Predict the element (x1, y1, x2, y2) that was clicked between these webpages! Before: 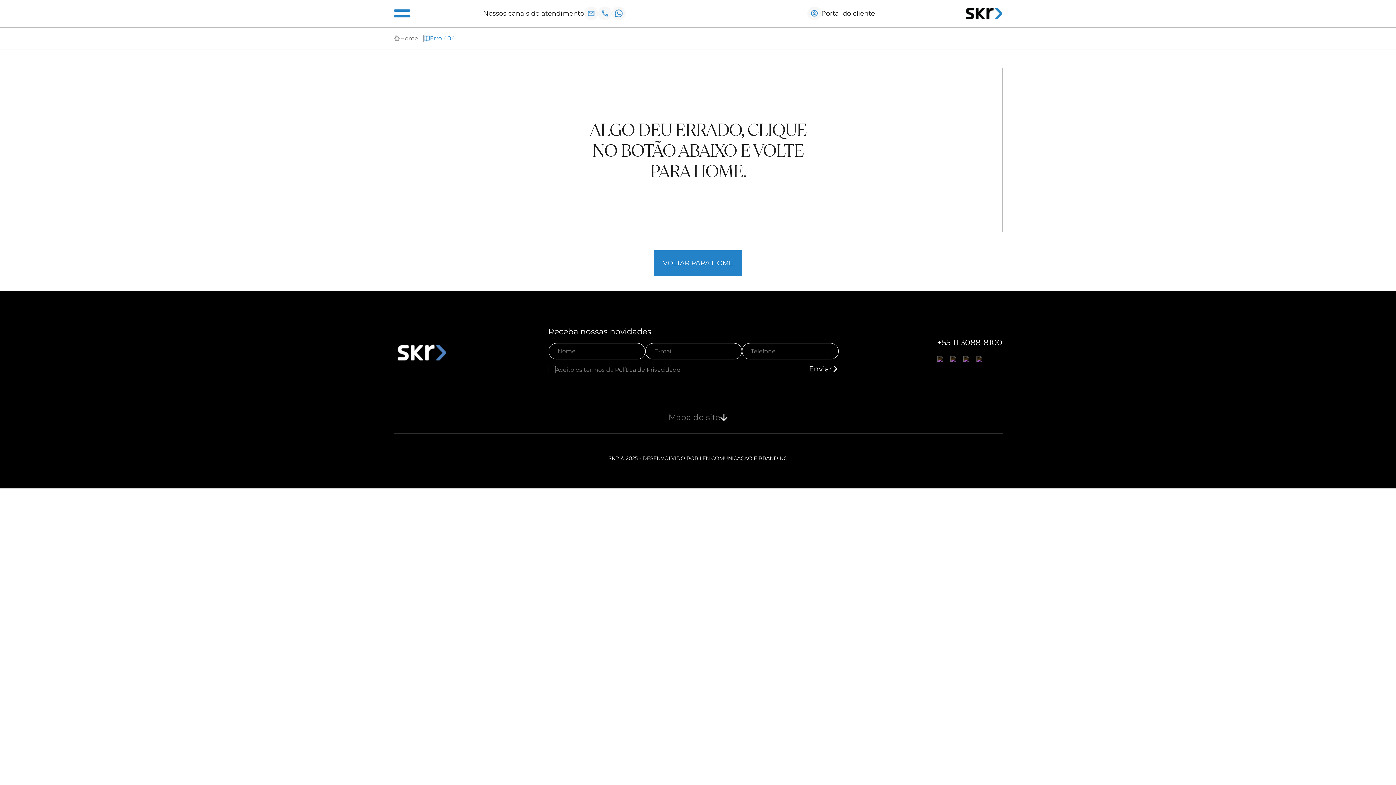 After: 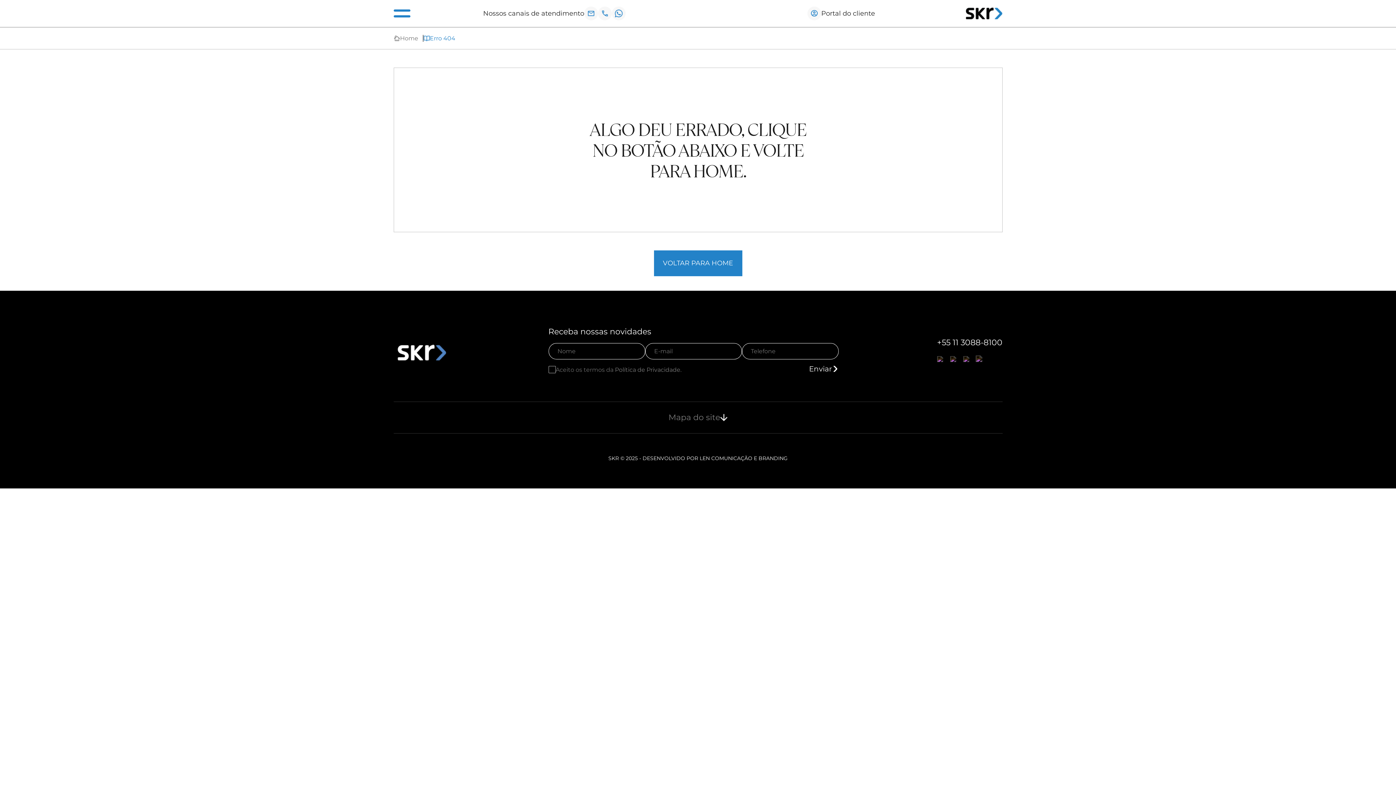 Action: bbox: (976, 356, 989, 369)